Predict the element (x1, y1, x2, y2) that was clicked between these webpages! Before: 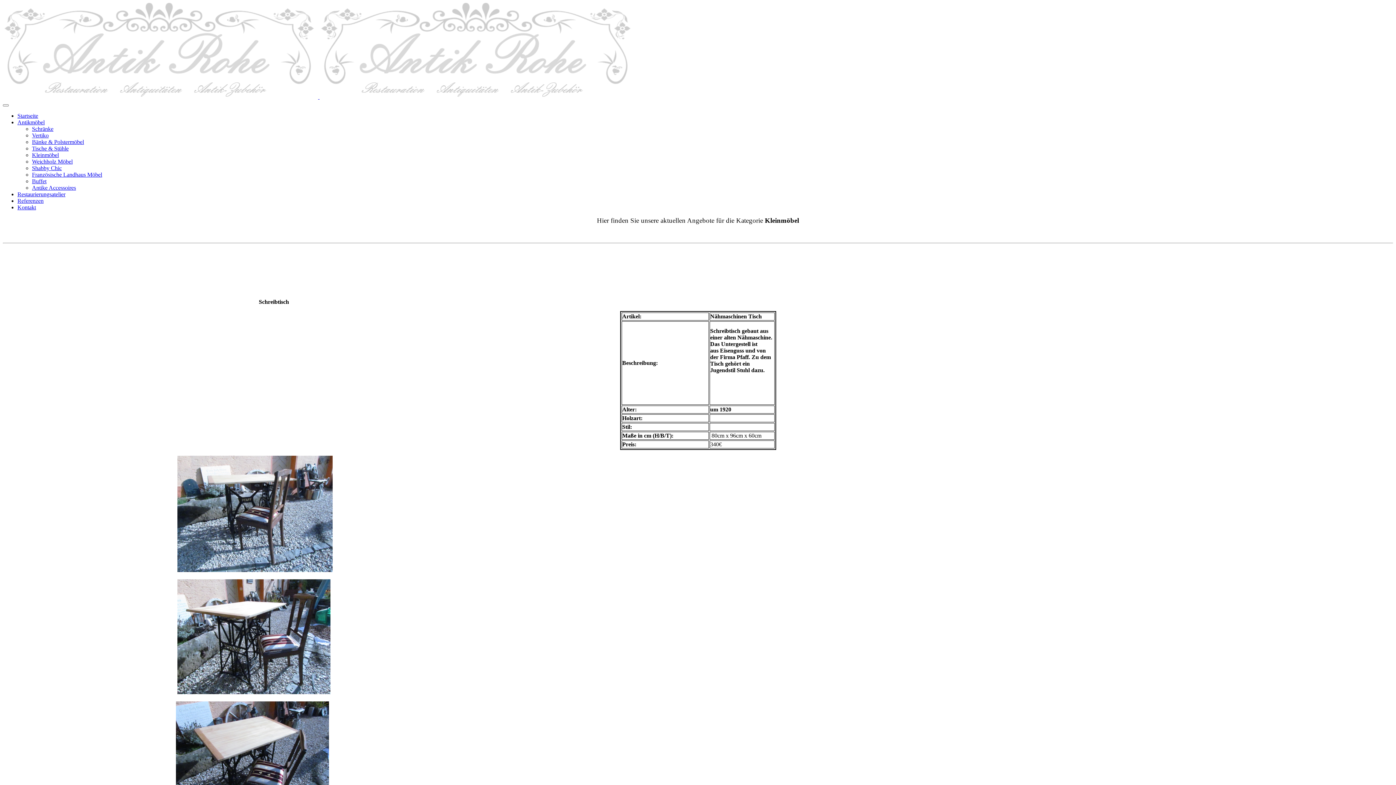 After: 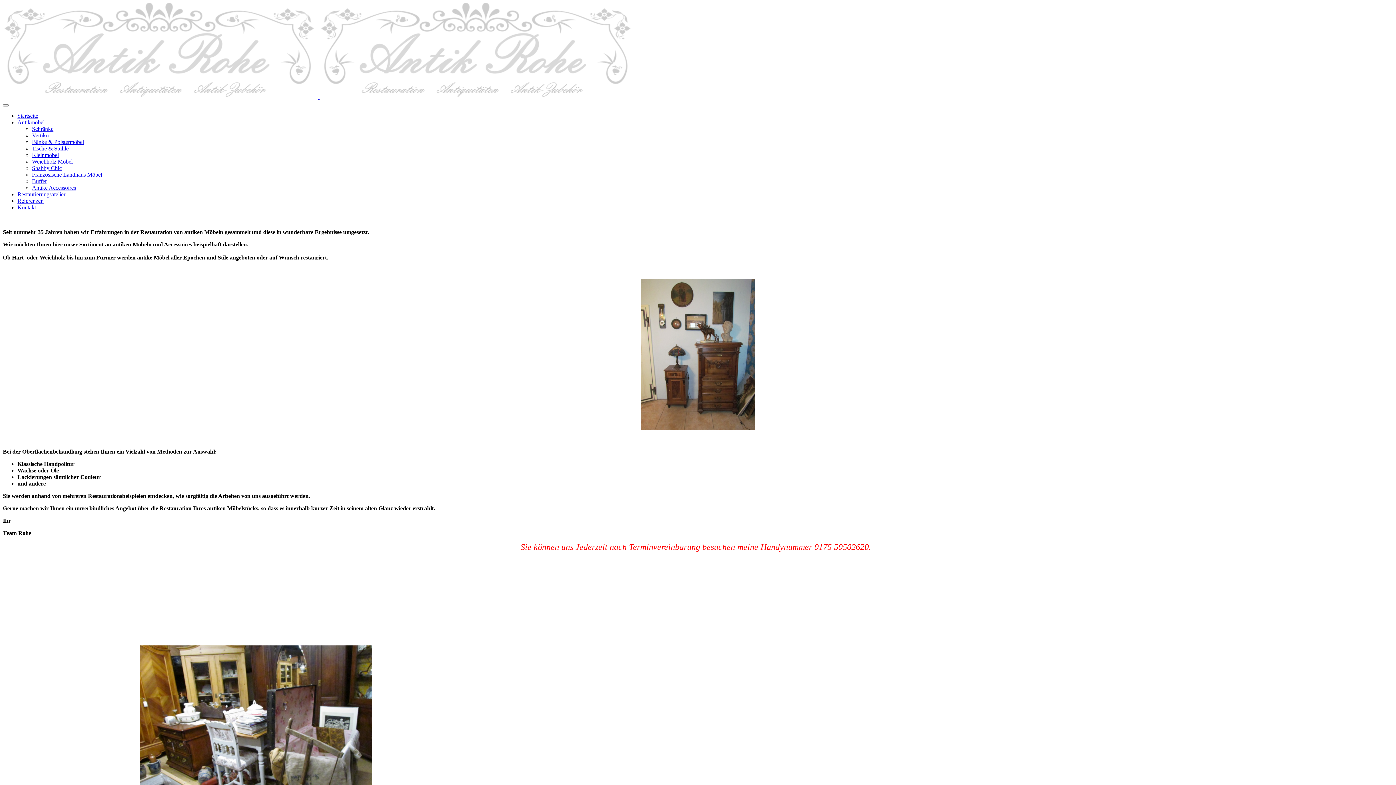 Action: bbox: (17, 112, 38, 118) label: Startseite